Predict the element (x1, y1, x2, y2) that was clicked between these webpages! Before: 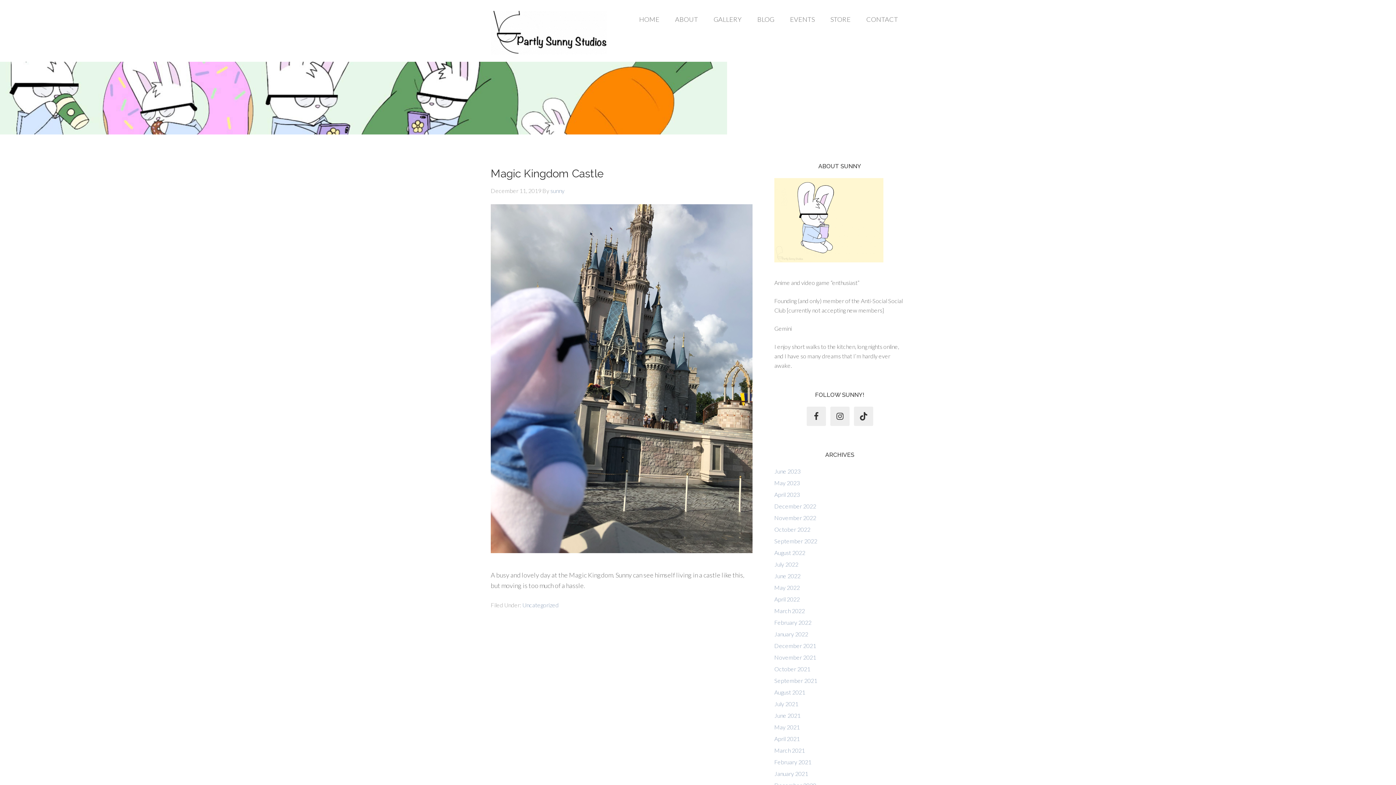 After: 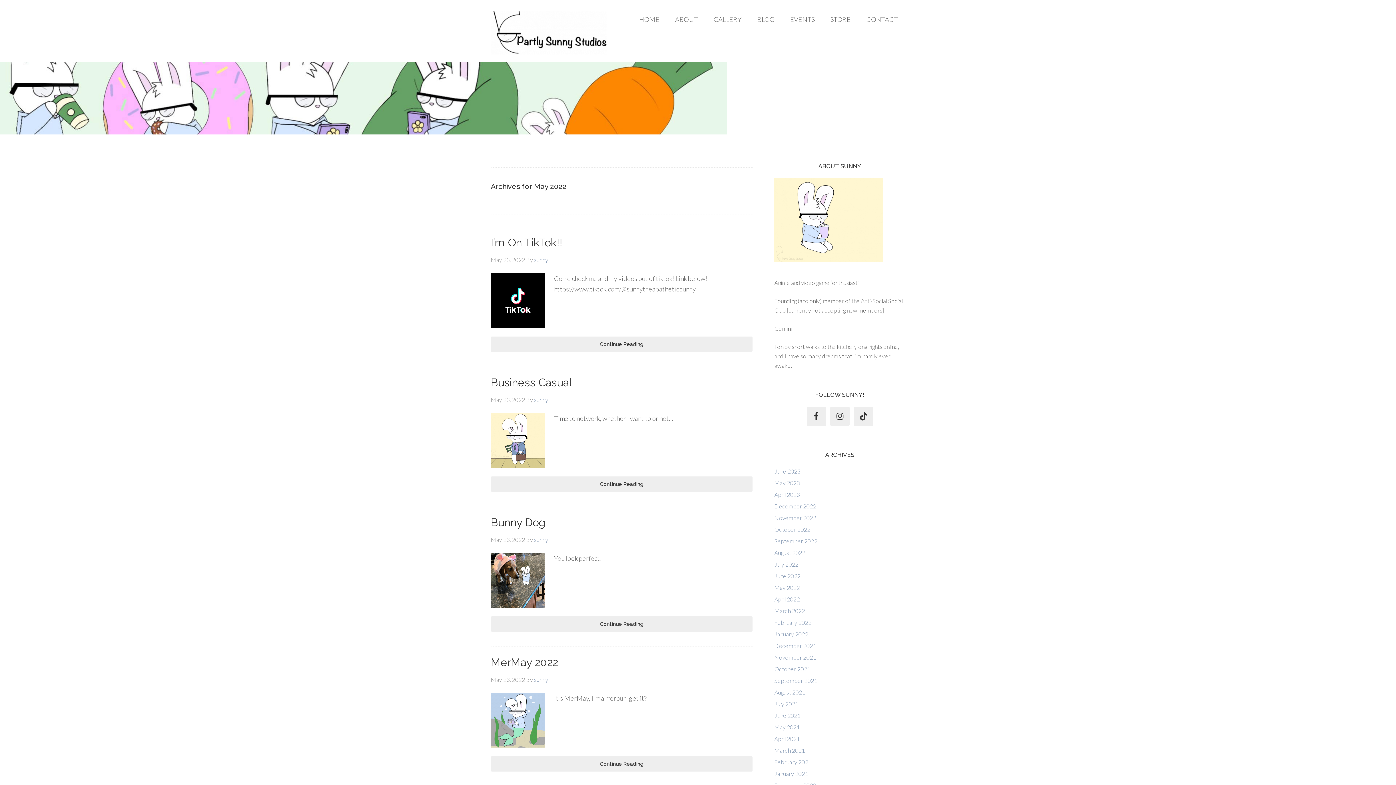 Action: bbox: (774, 584, 800, 591) label: May 2022